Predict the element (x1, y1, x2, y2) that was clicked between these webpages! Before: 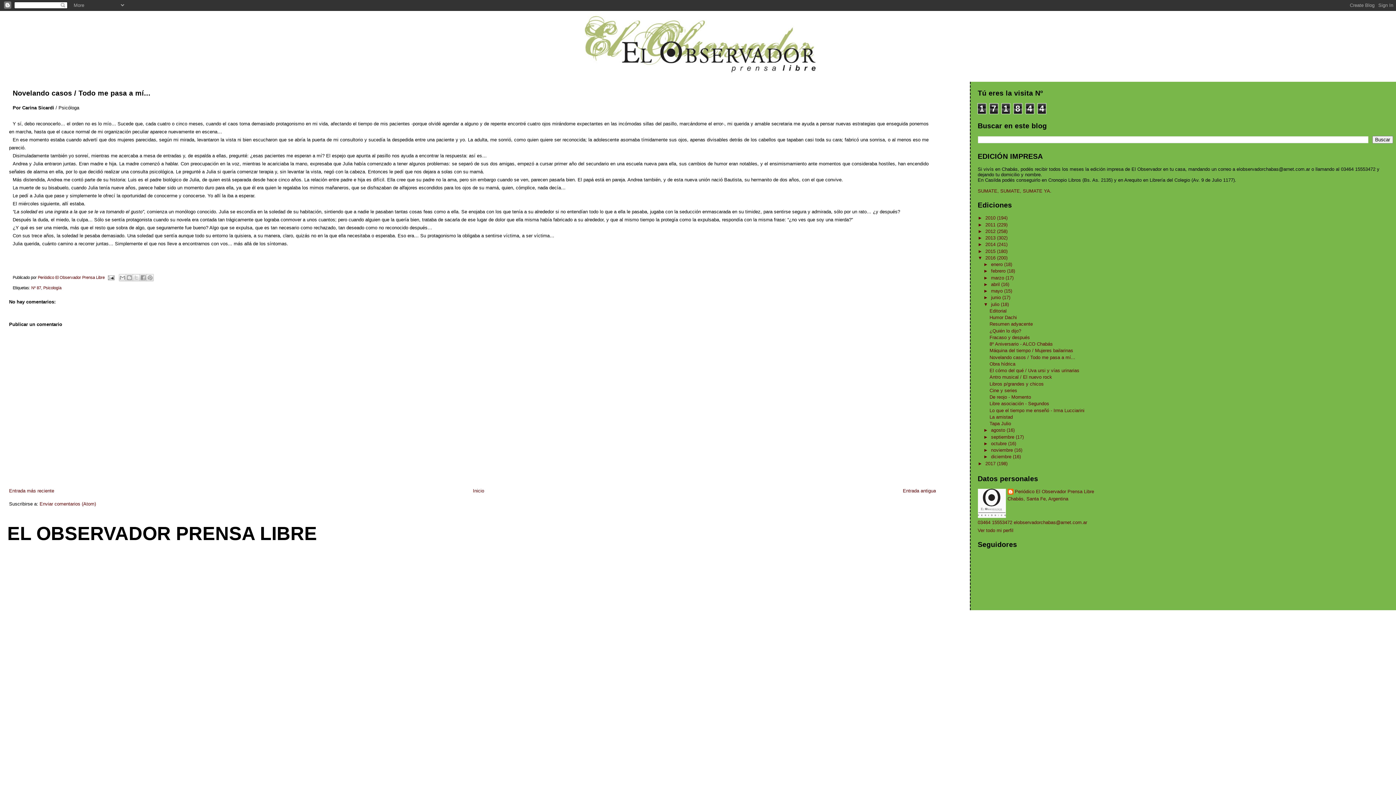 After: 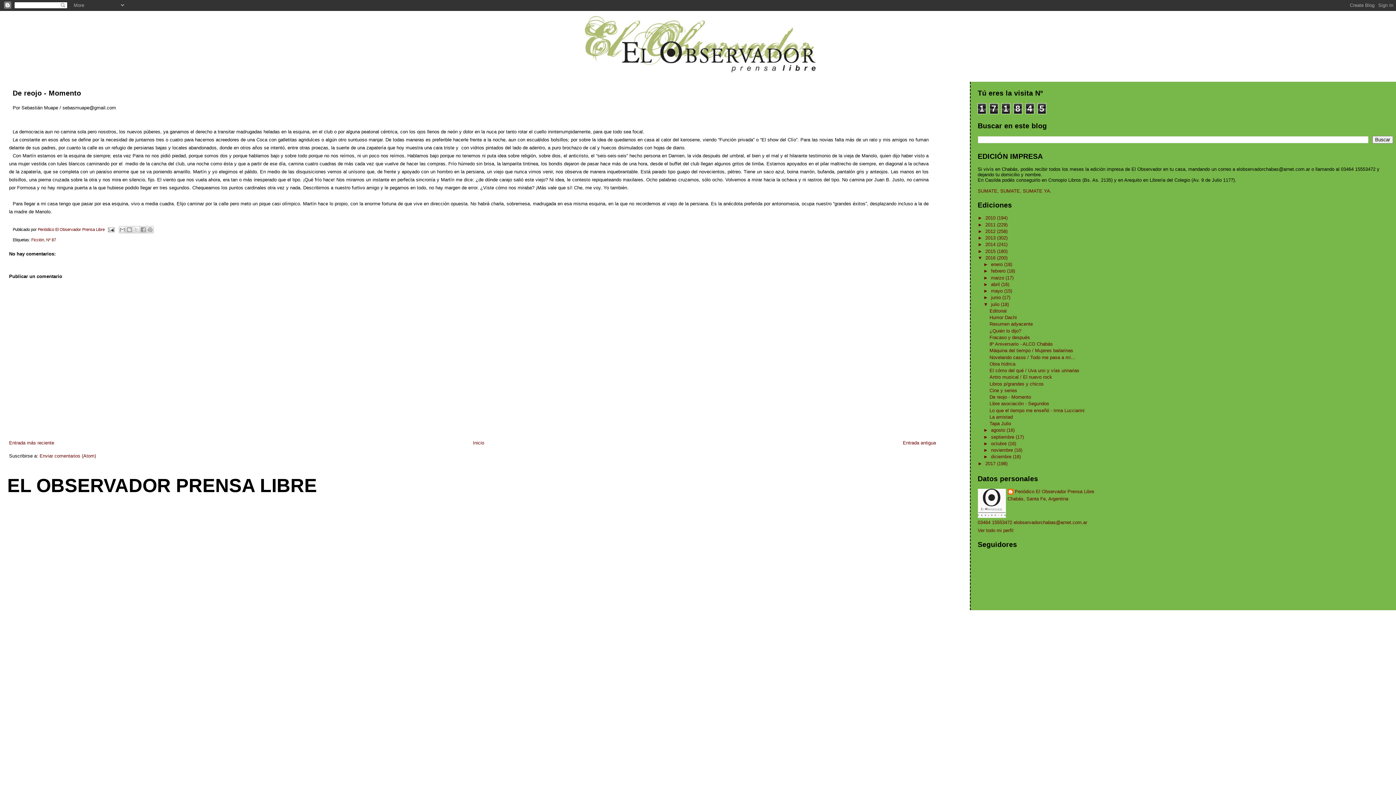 Action: bbox: (989, 394, 1031, 400) label: De reojo - Momento